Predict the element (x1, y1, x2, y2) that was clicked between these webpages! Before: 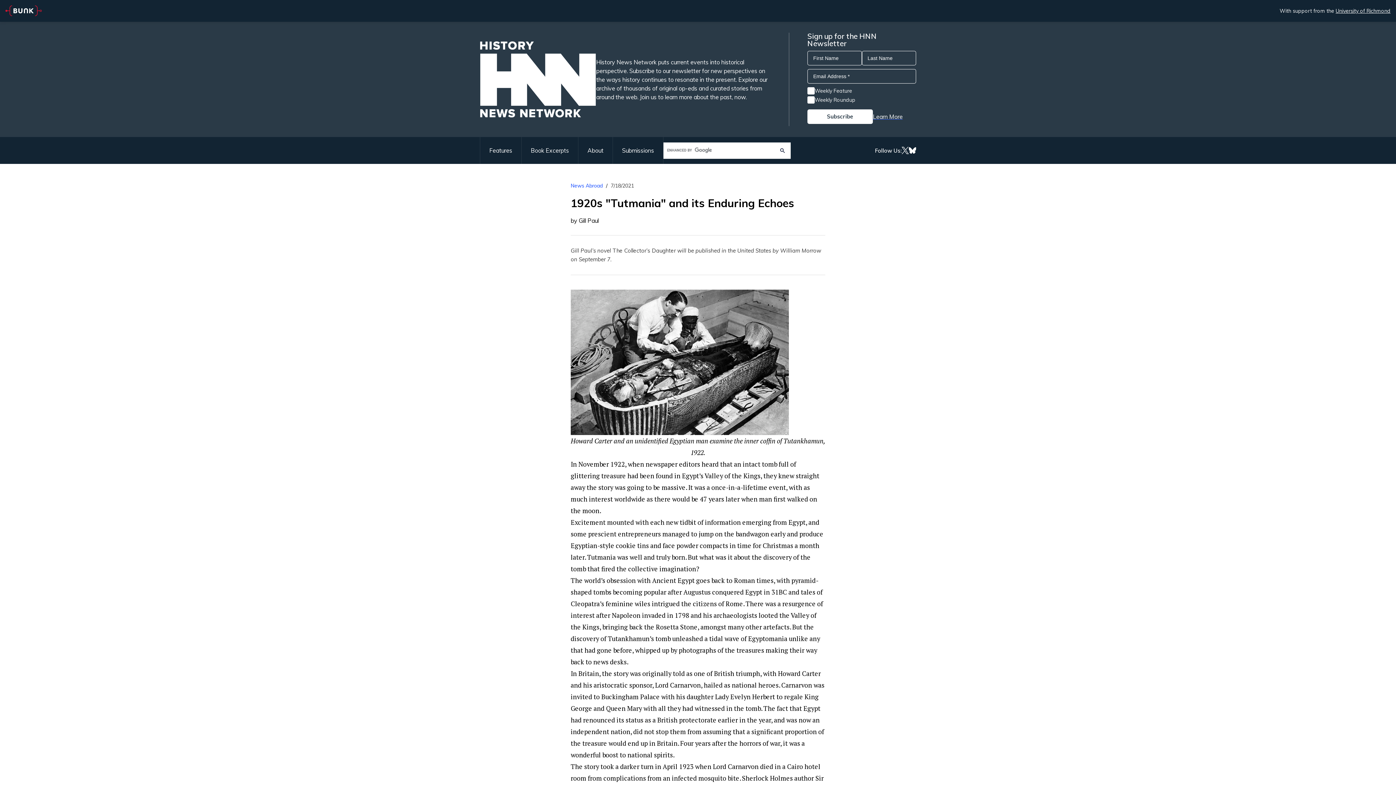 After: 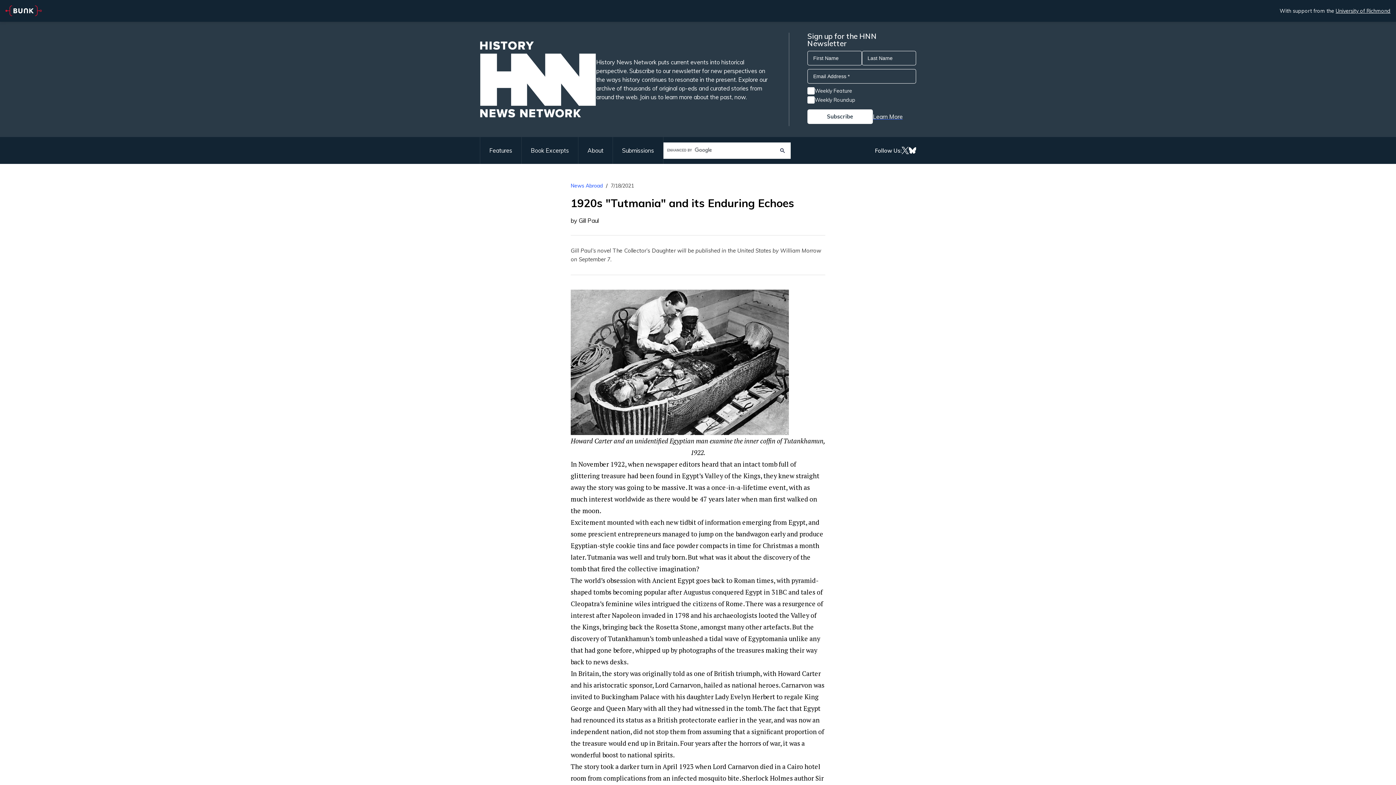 Action: label: Learn More bbox: (873, 112, 902, 121)